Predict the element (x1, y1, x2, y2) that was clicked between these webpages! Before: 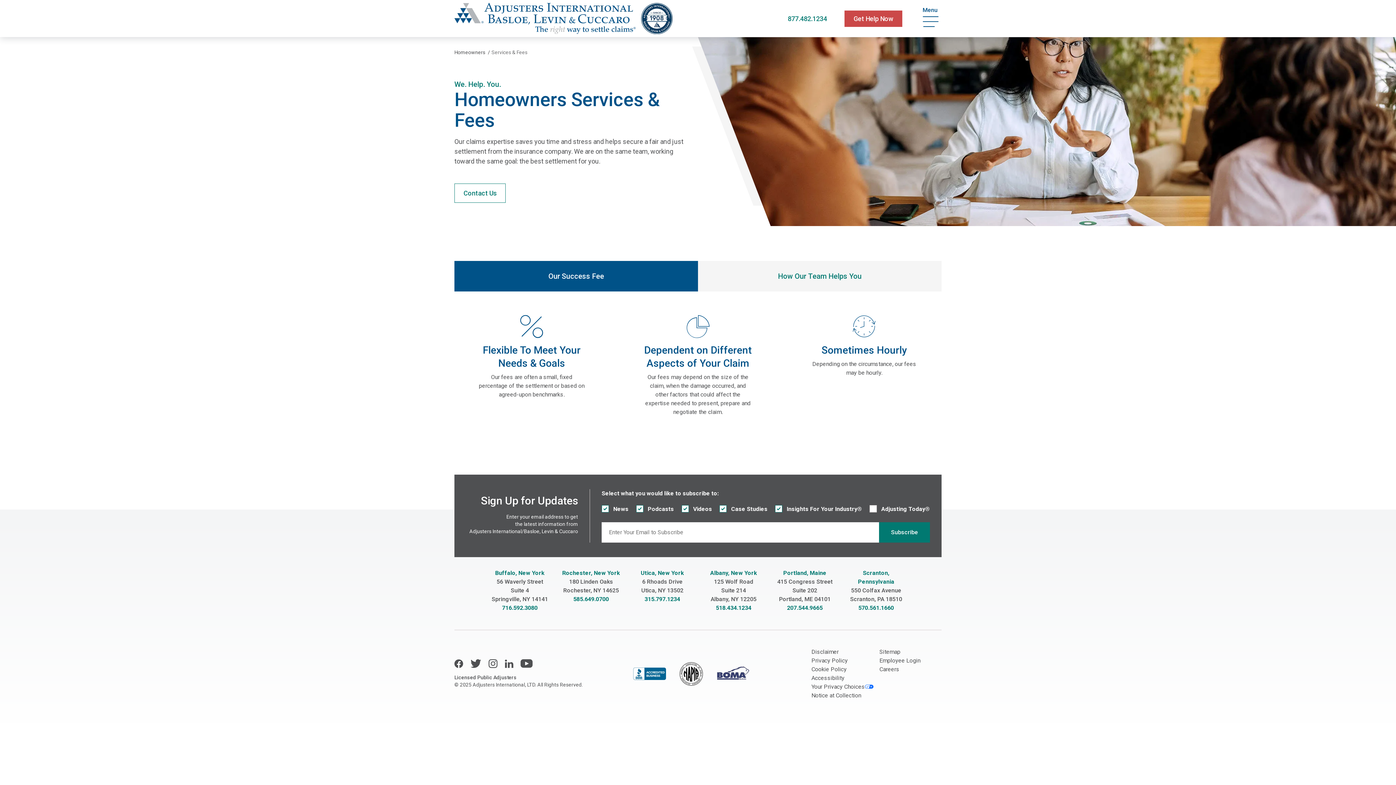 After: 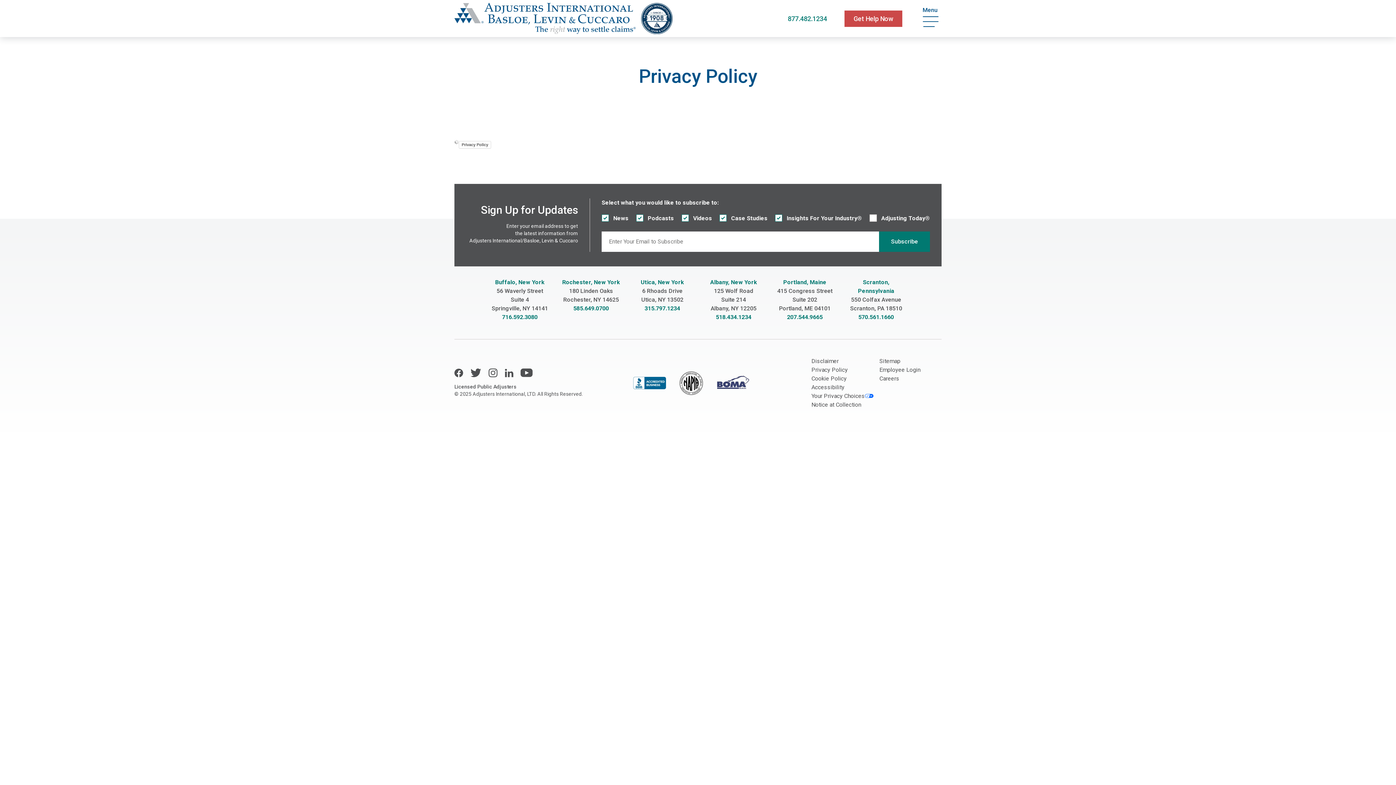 Action: bbox: (811, 656, 848, 665) label: Privacy Policy